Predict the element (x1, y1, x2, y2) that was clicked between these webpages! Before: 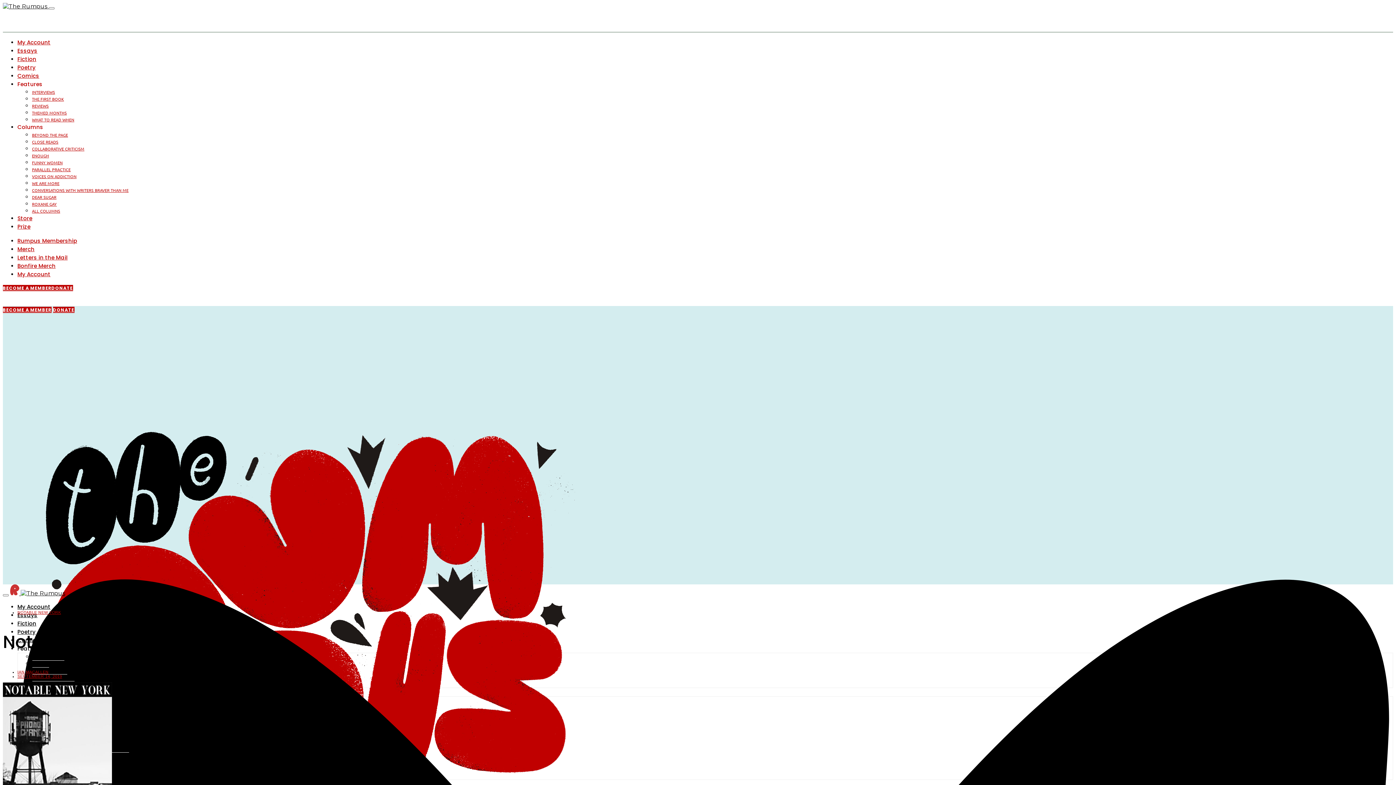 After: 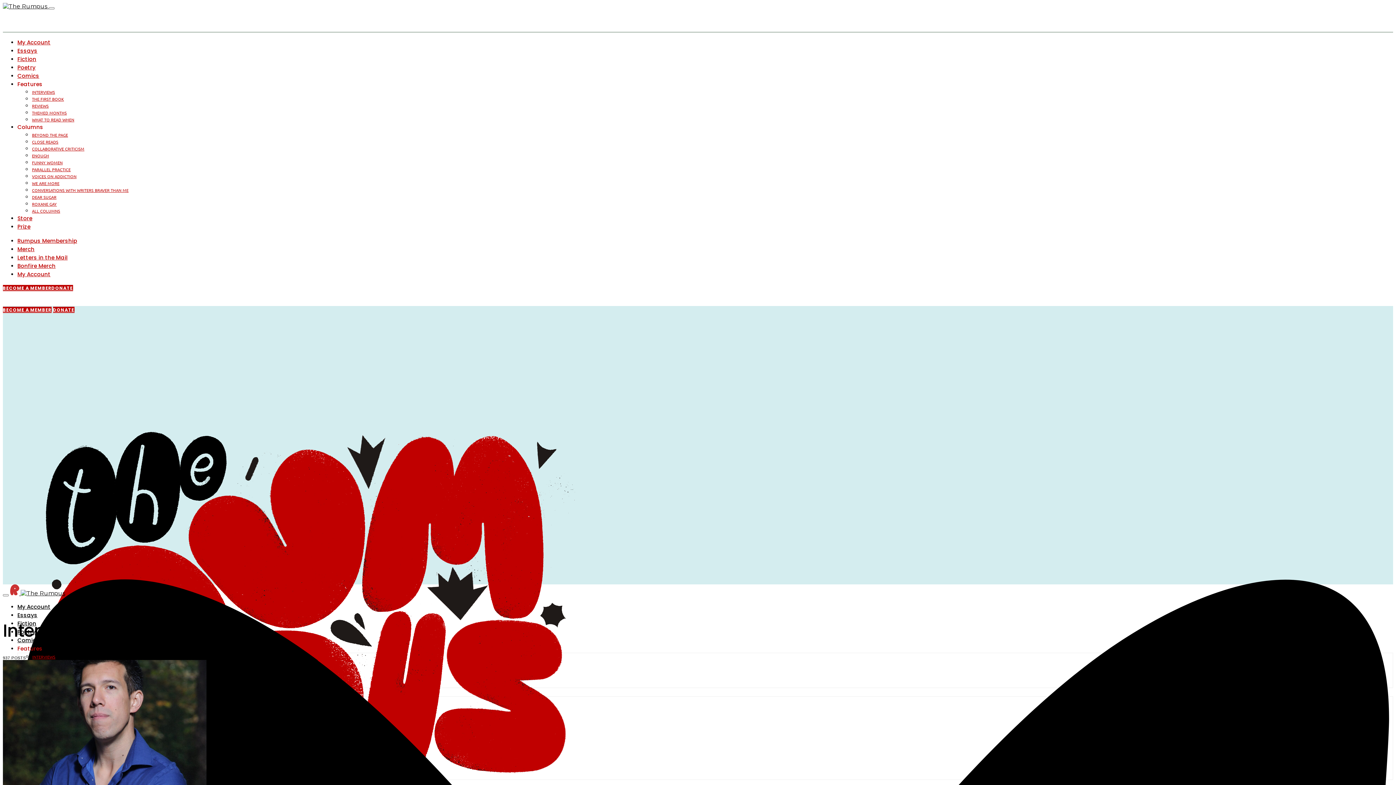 Action: label: INTERVIEWS bbox: (32, 89, 55, 94)